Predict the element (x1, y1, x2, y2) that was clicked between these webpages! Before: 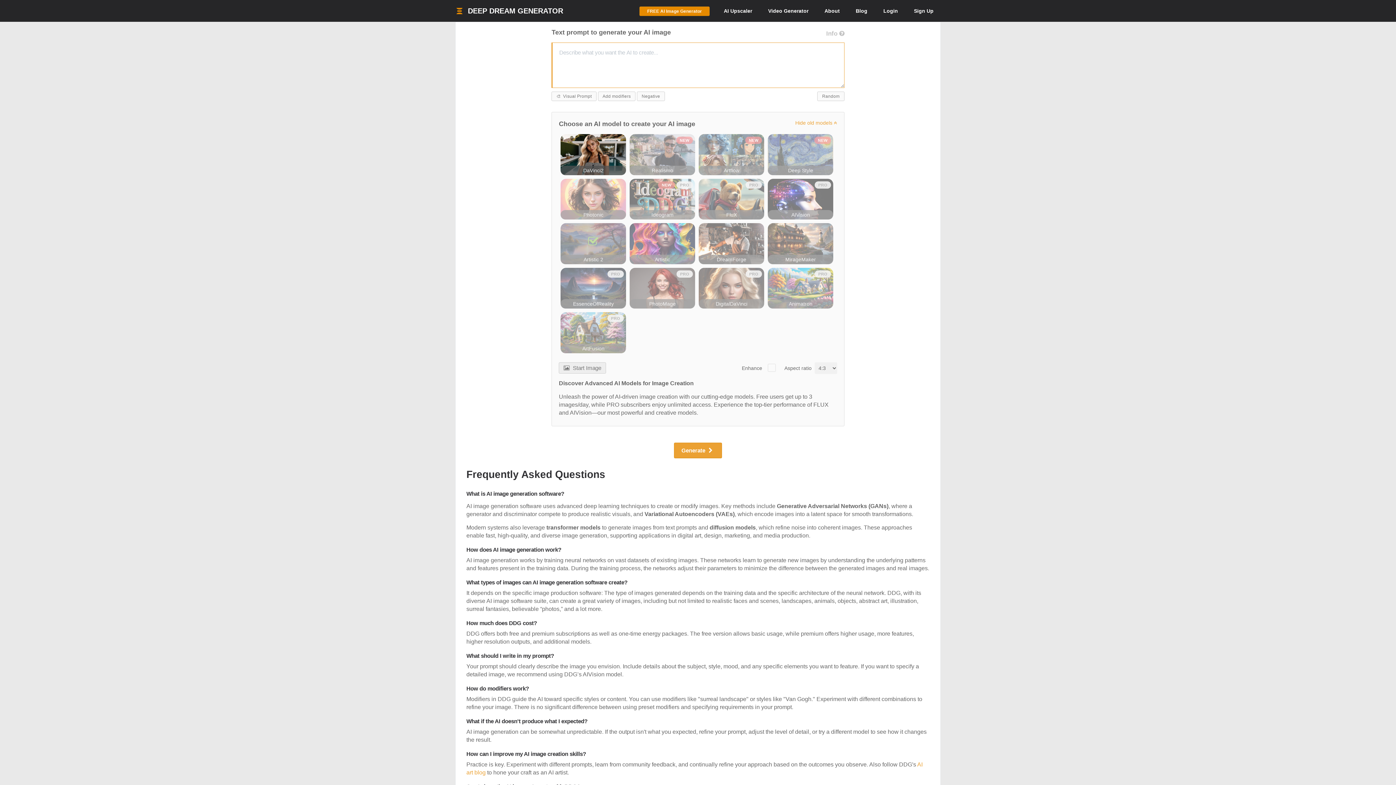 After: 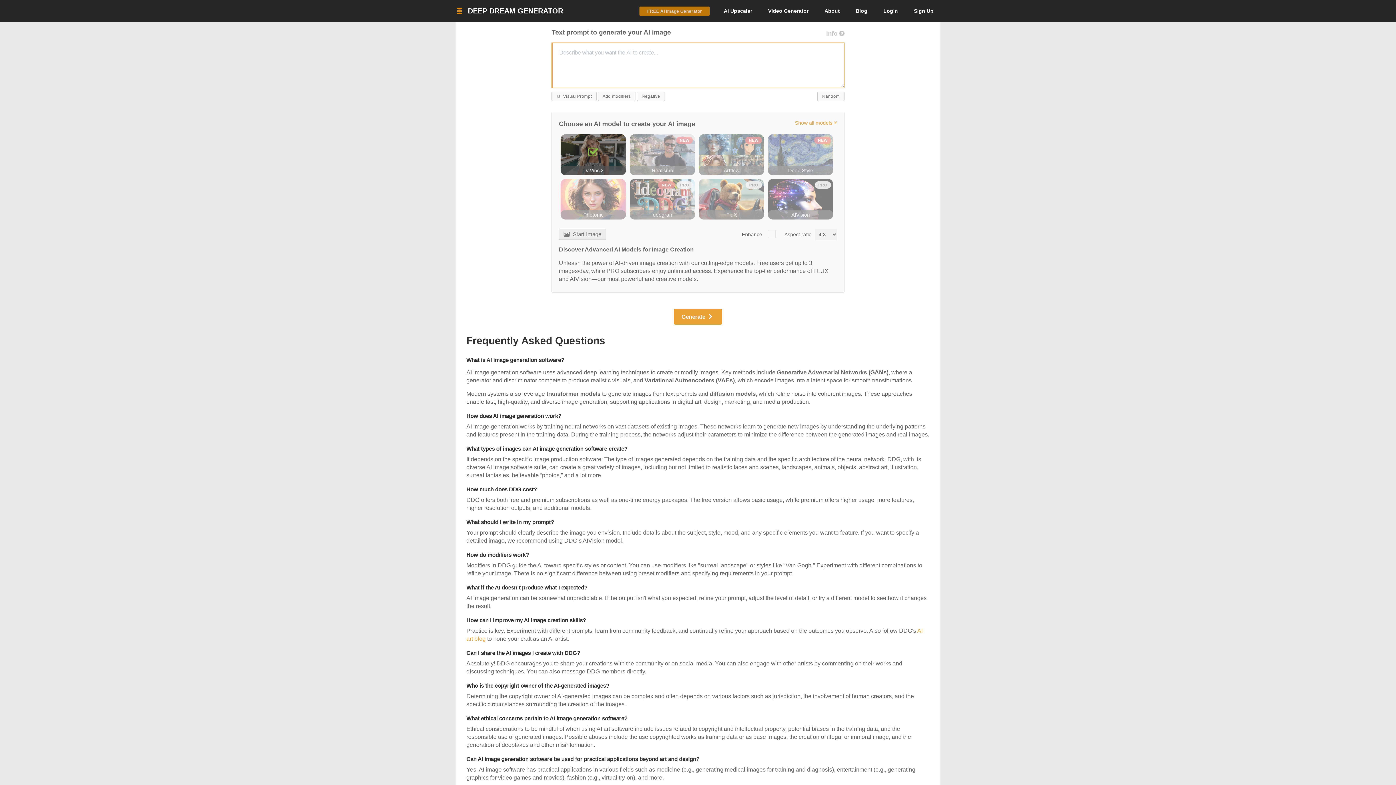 Action: bbox: (639, 6, 709, 16) label: FREE AI Image Generator